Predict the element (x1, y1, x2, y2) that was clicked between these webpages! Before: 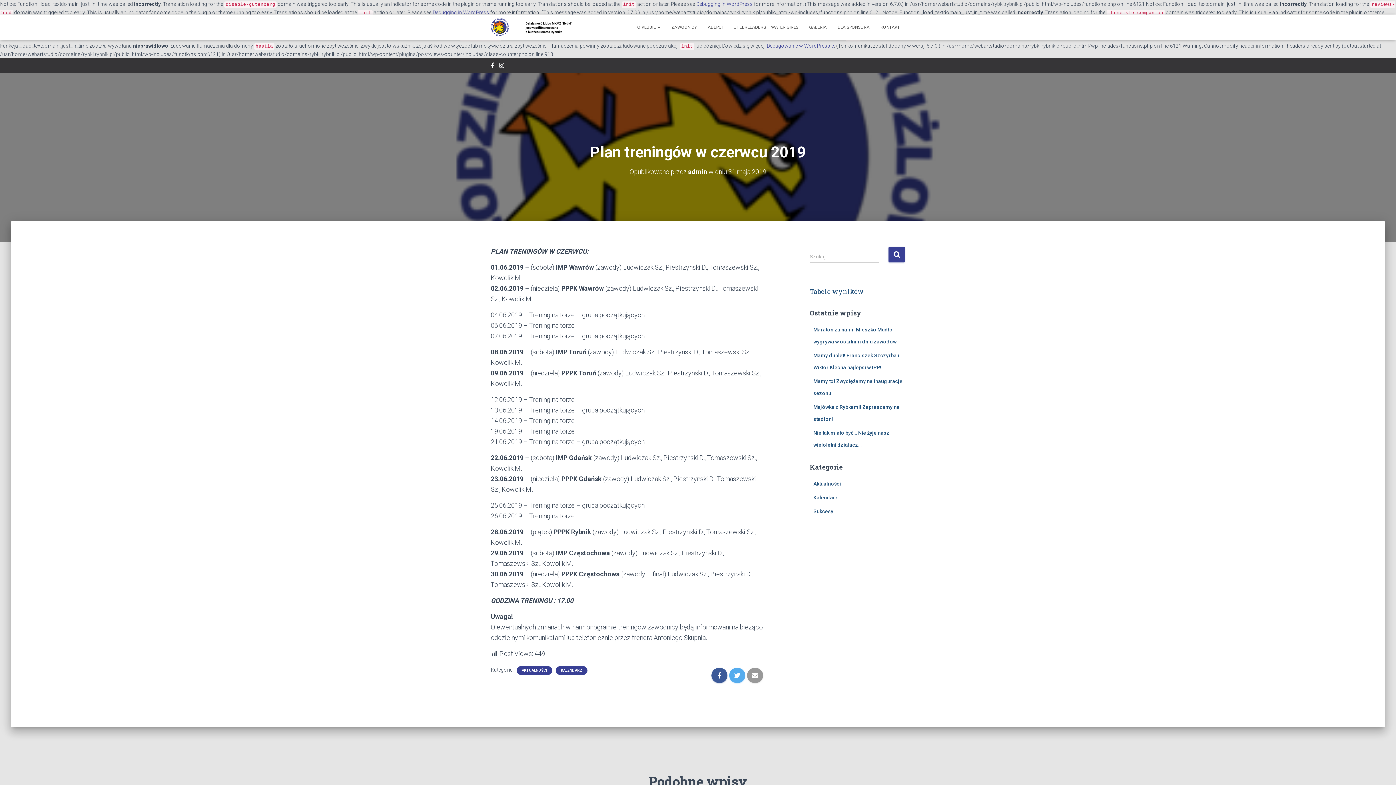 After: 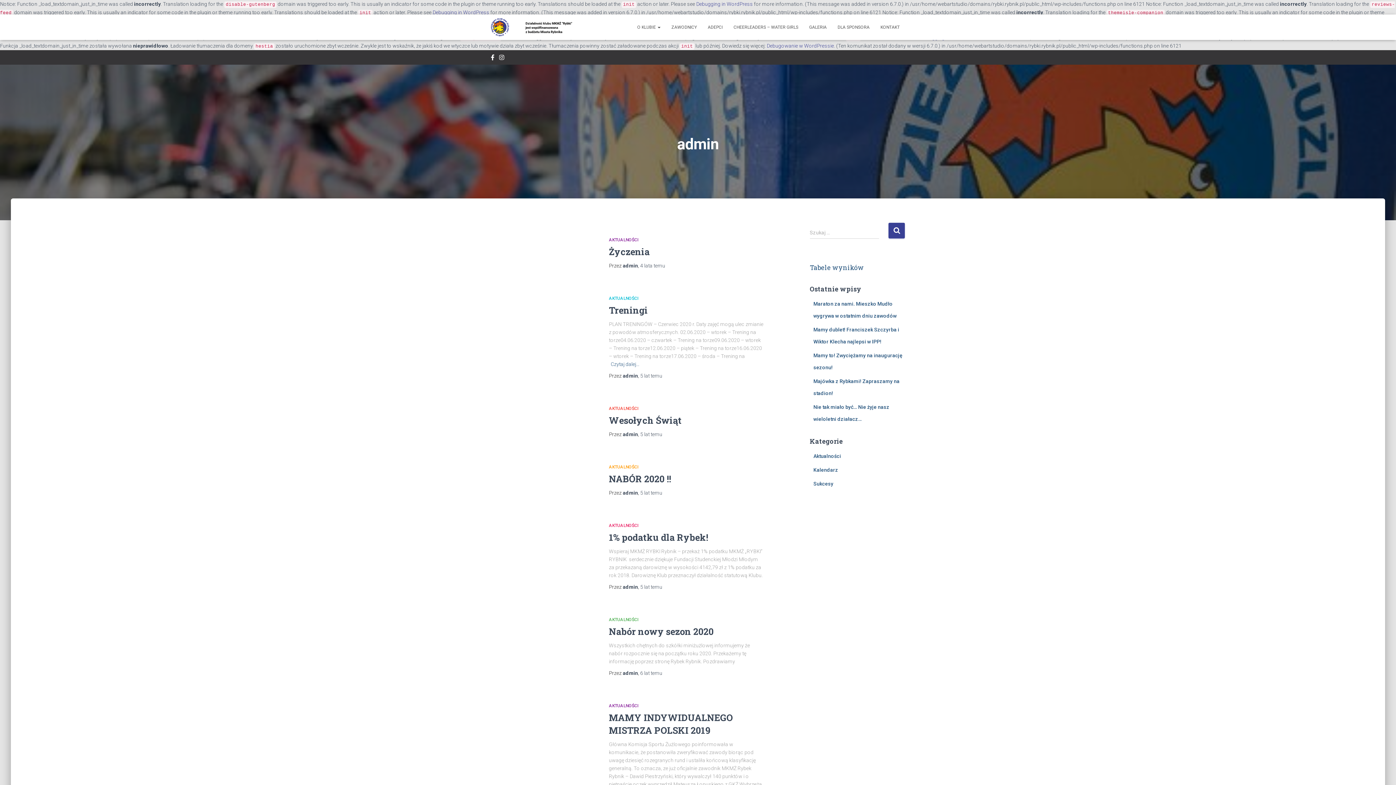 Action: label: admin bbox: (688, 168, 707, 175)